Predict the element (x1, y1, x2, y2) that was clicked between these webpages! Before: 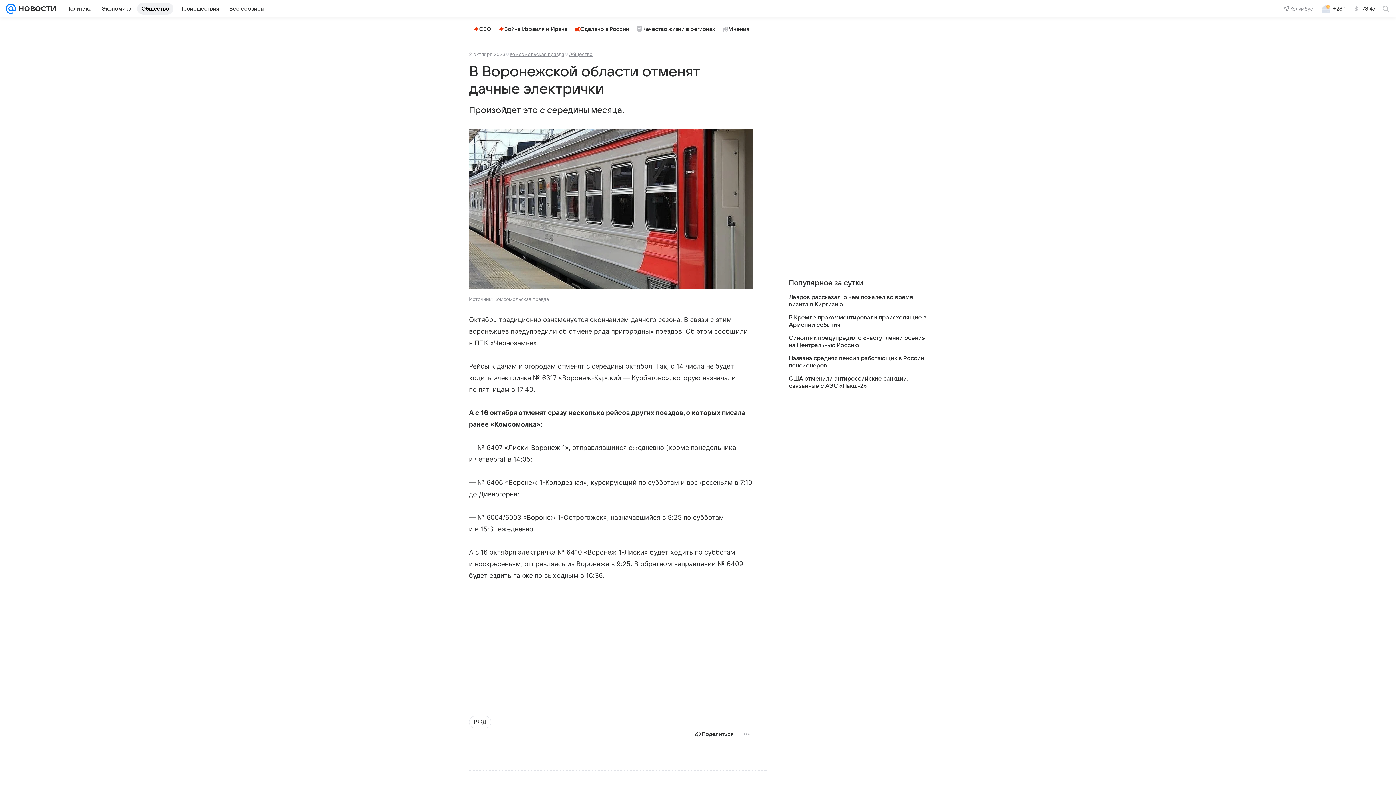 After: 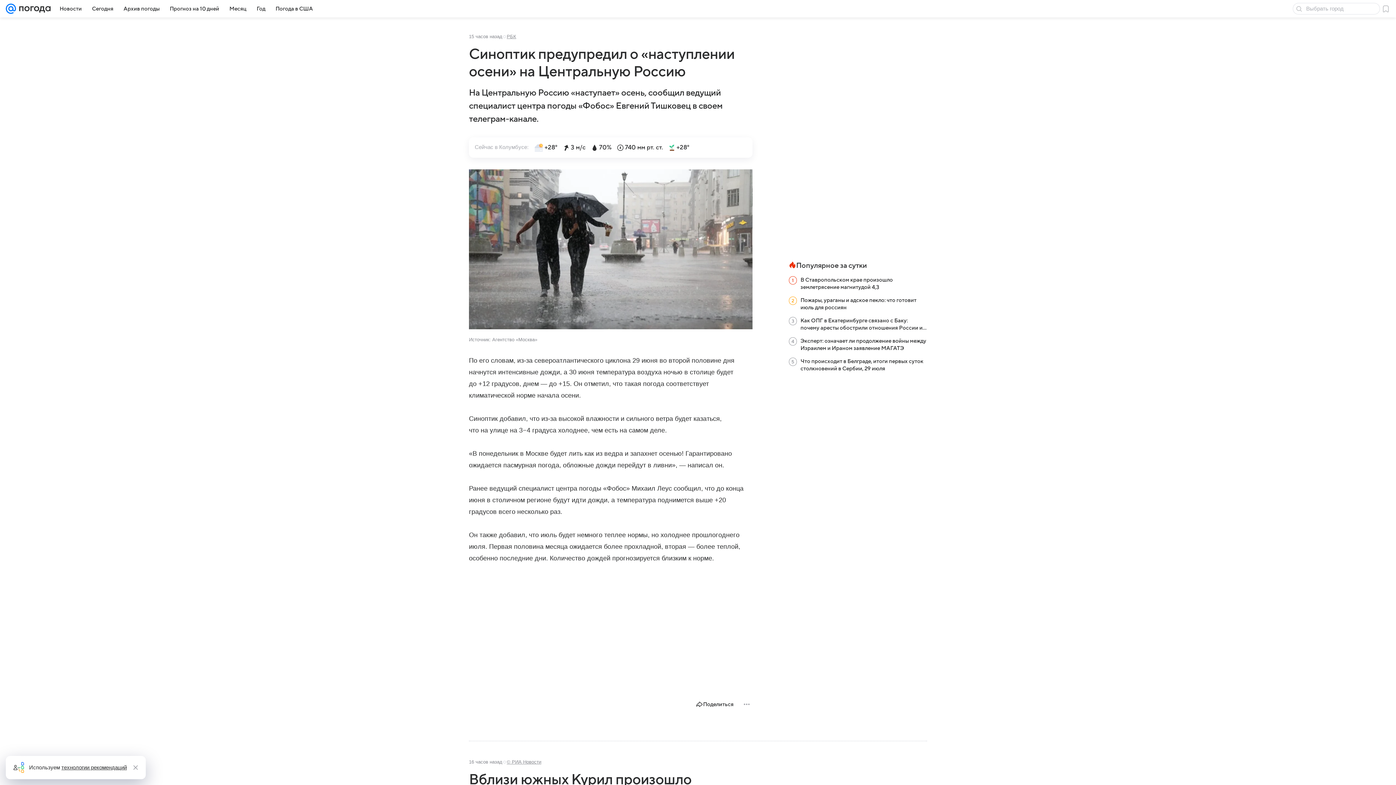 Action: label: Синоптик предупредил о «наступлении осени» на Центральную Россию bbox: (789, 334, 927, 349)